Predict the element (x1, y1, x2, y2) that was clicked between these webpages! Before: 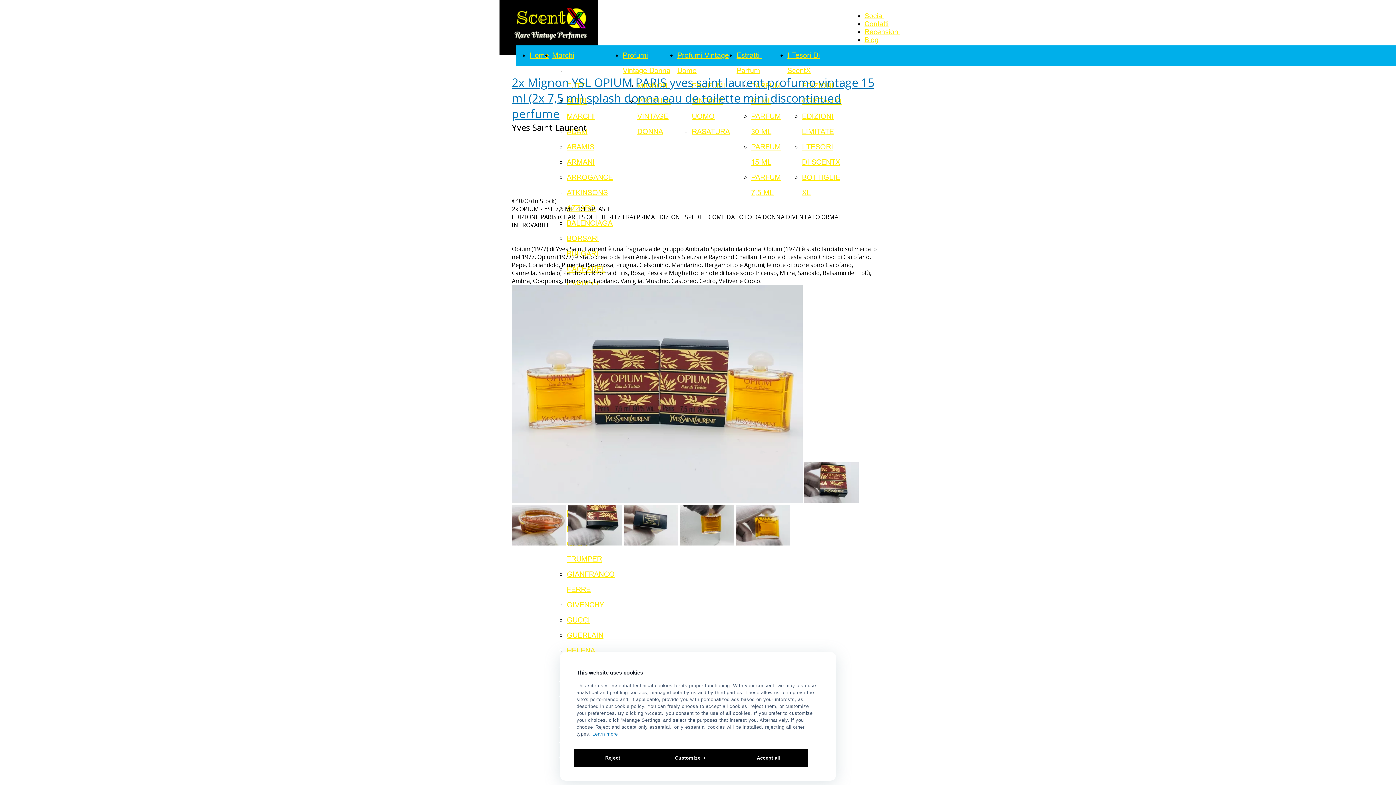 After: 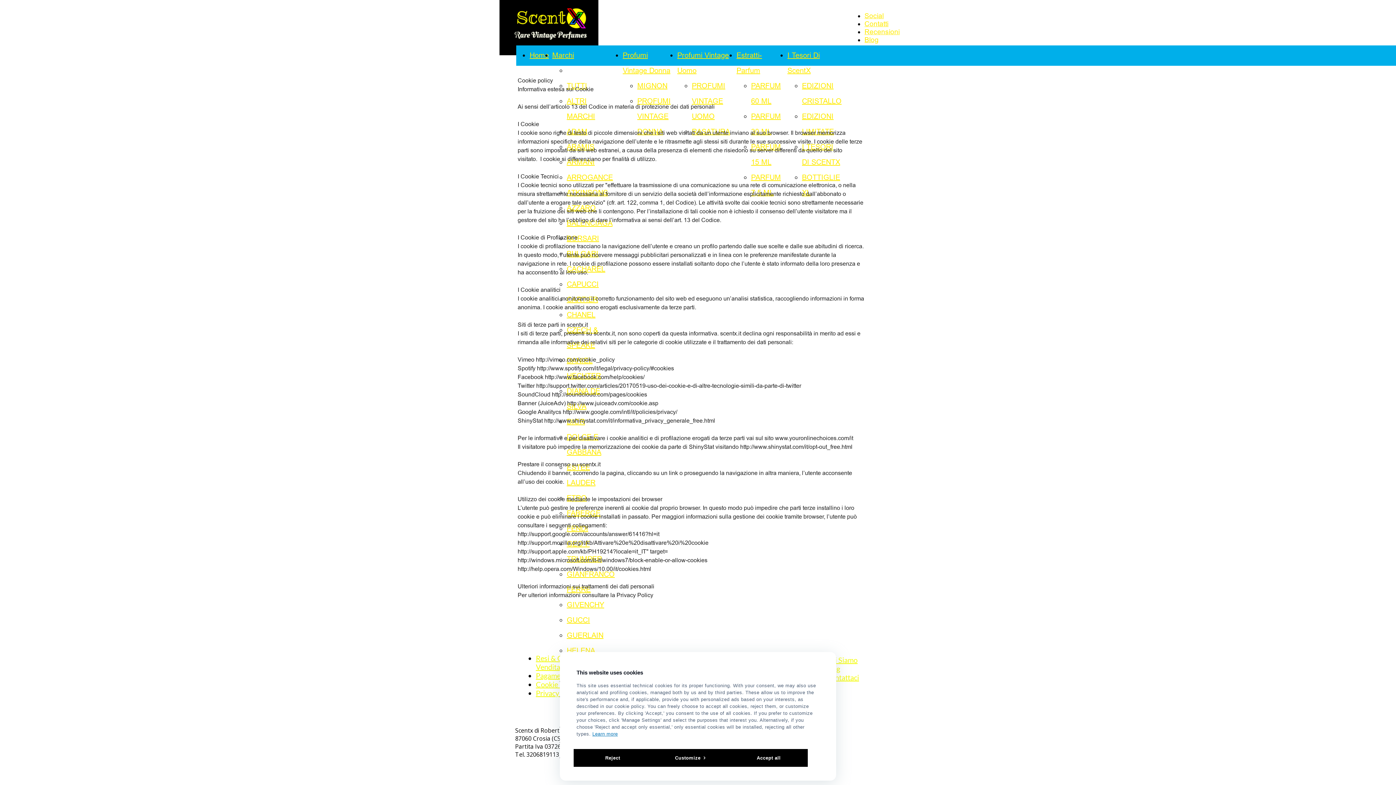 Action: bbox: (592, 731, 618, 737) label: Learn more